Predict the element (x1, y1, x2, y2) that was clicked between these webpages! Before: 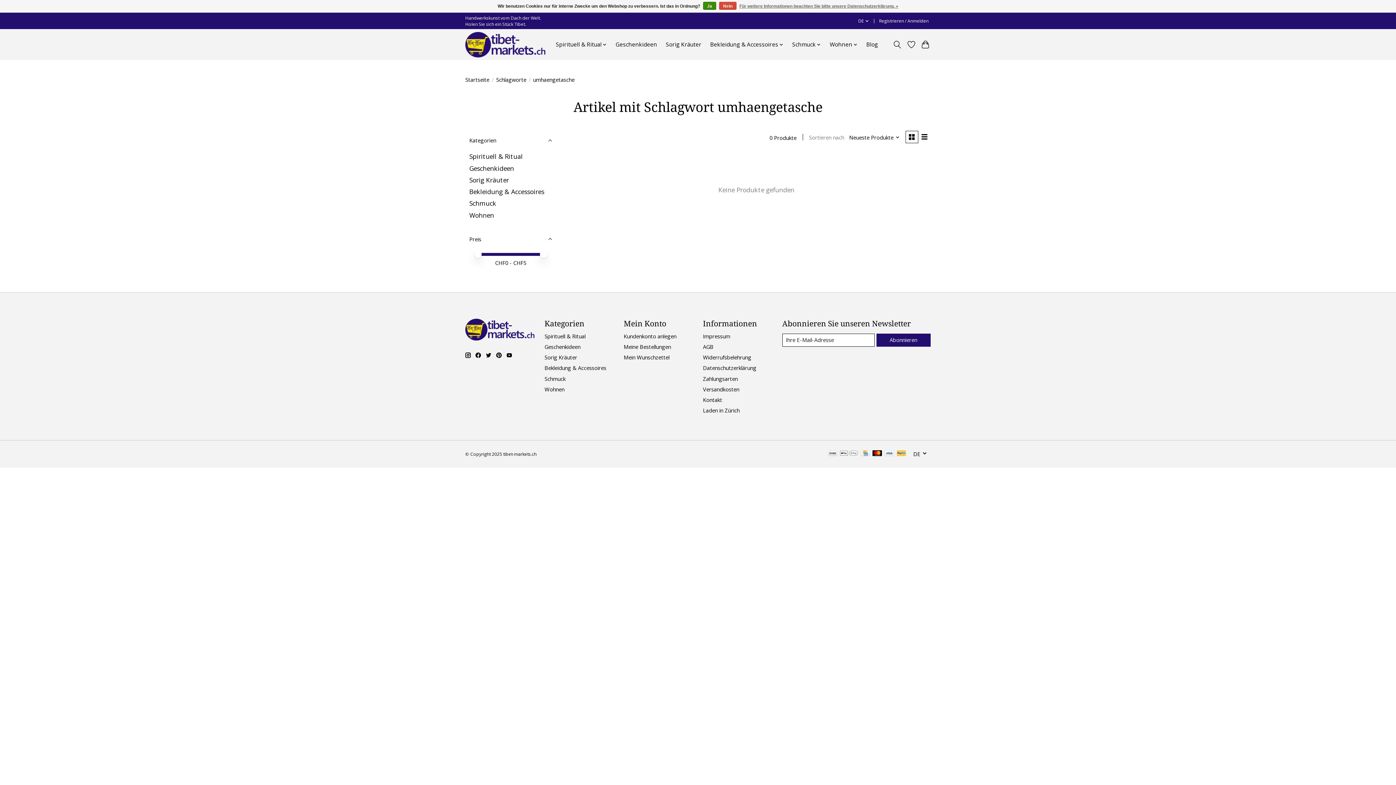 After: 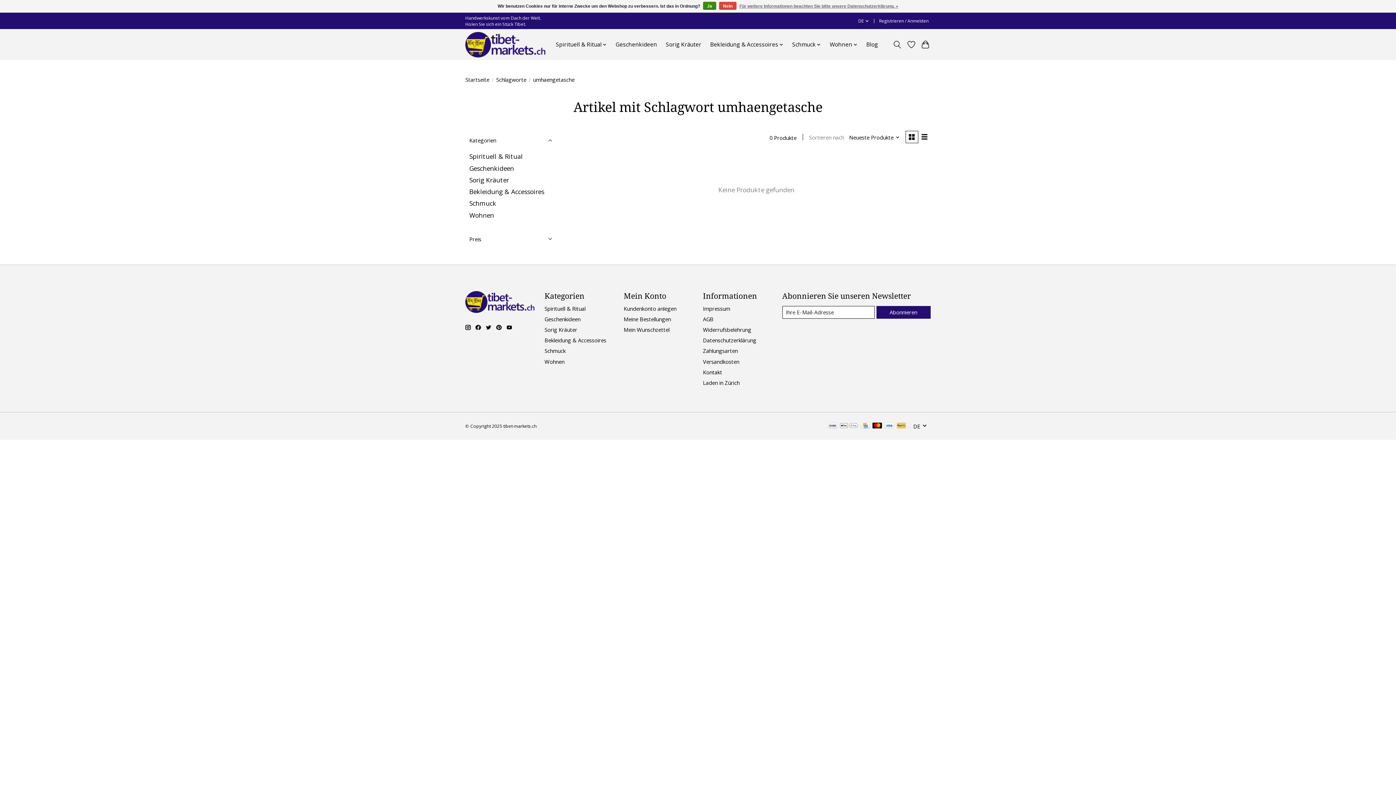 Action: label: Preis bbox: (465, 229, 556, 248)